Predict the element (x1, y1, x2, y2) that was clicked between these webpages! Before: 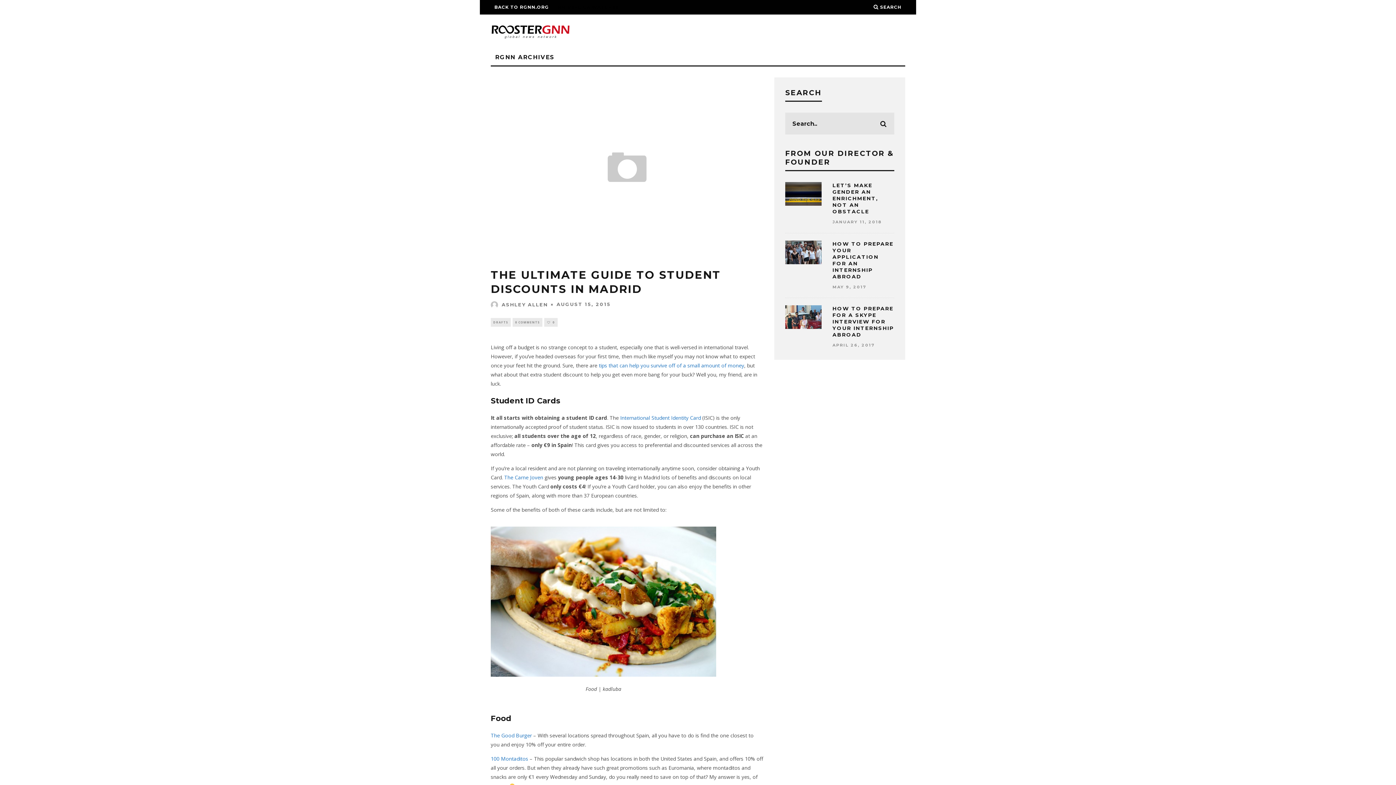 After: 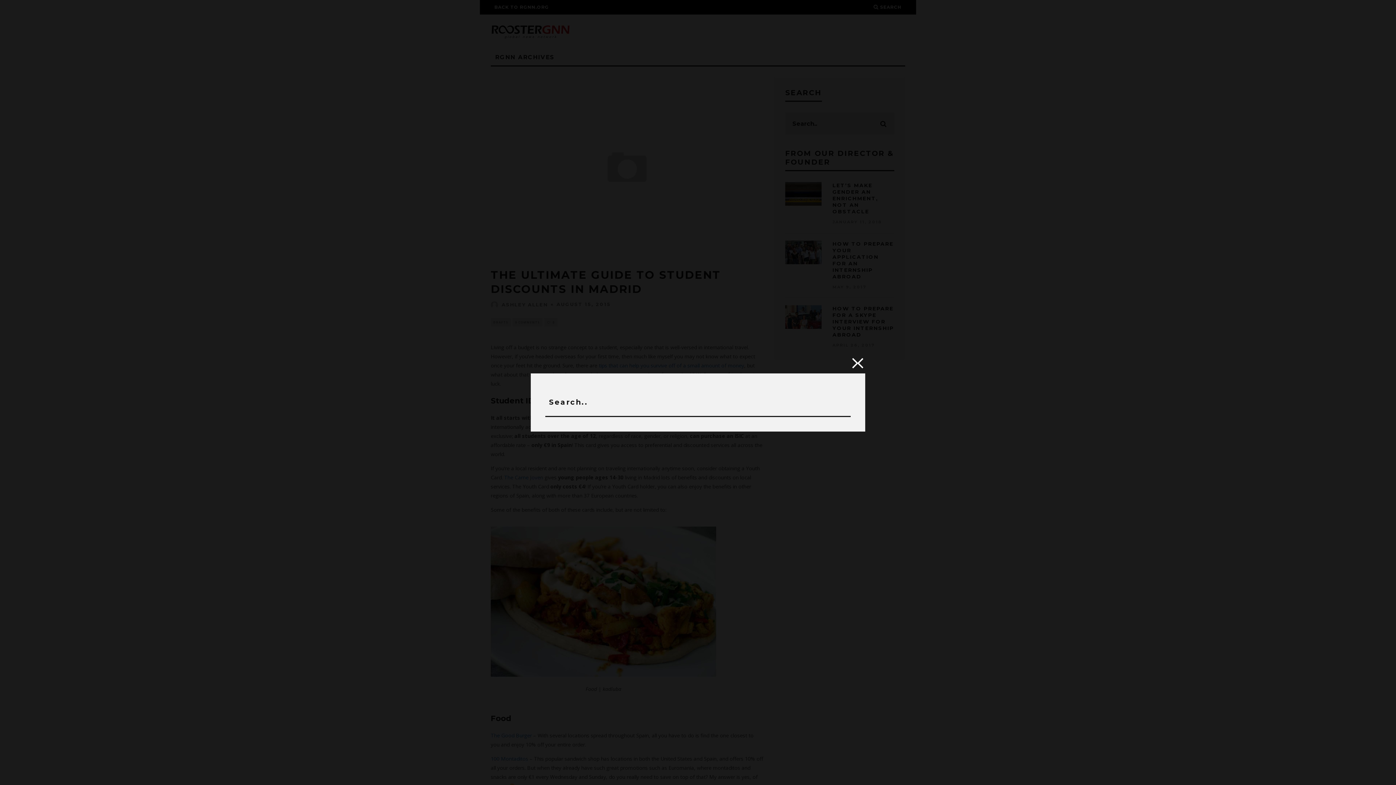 Action: bbox: (873, 0, 901, 14) label:  SEARCH